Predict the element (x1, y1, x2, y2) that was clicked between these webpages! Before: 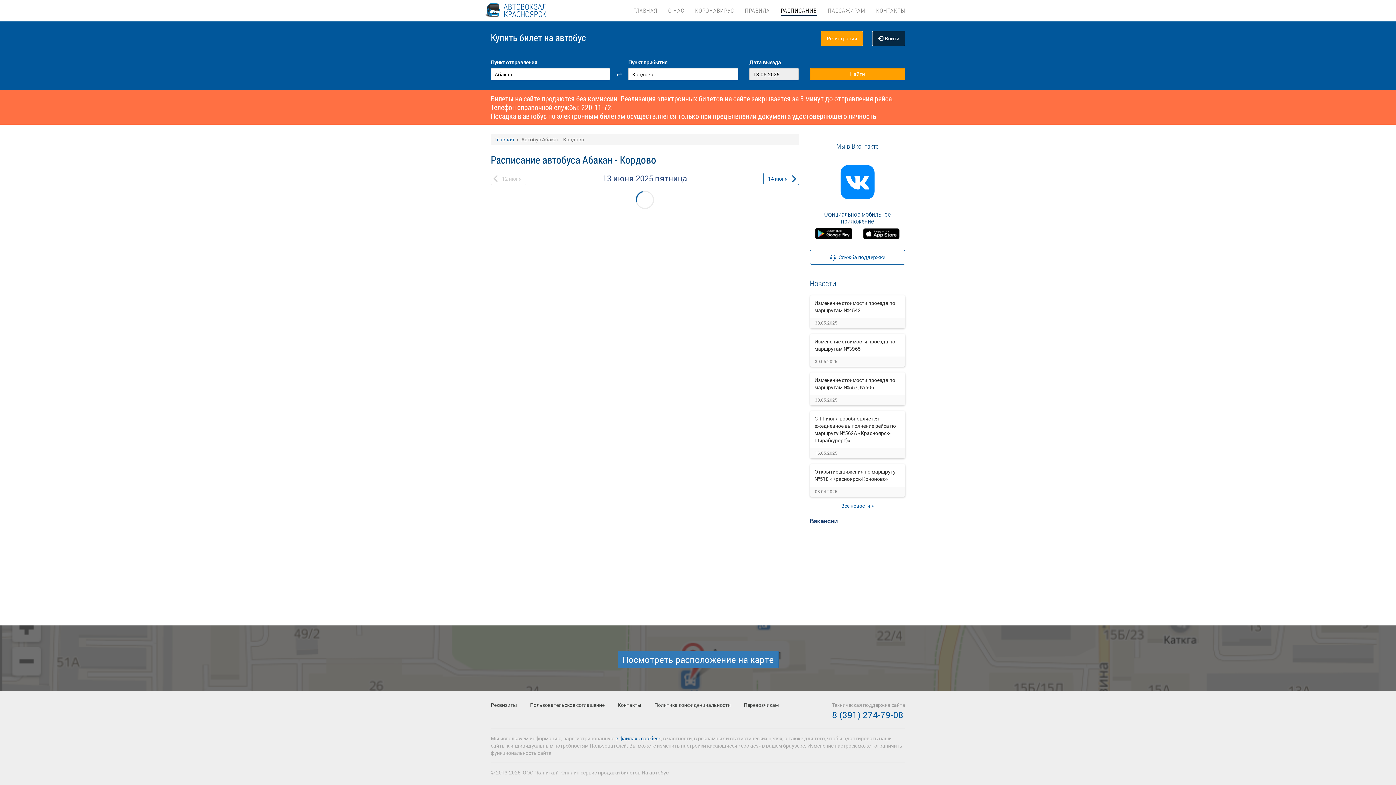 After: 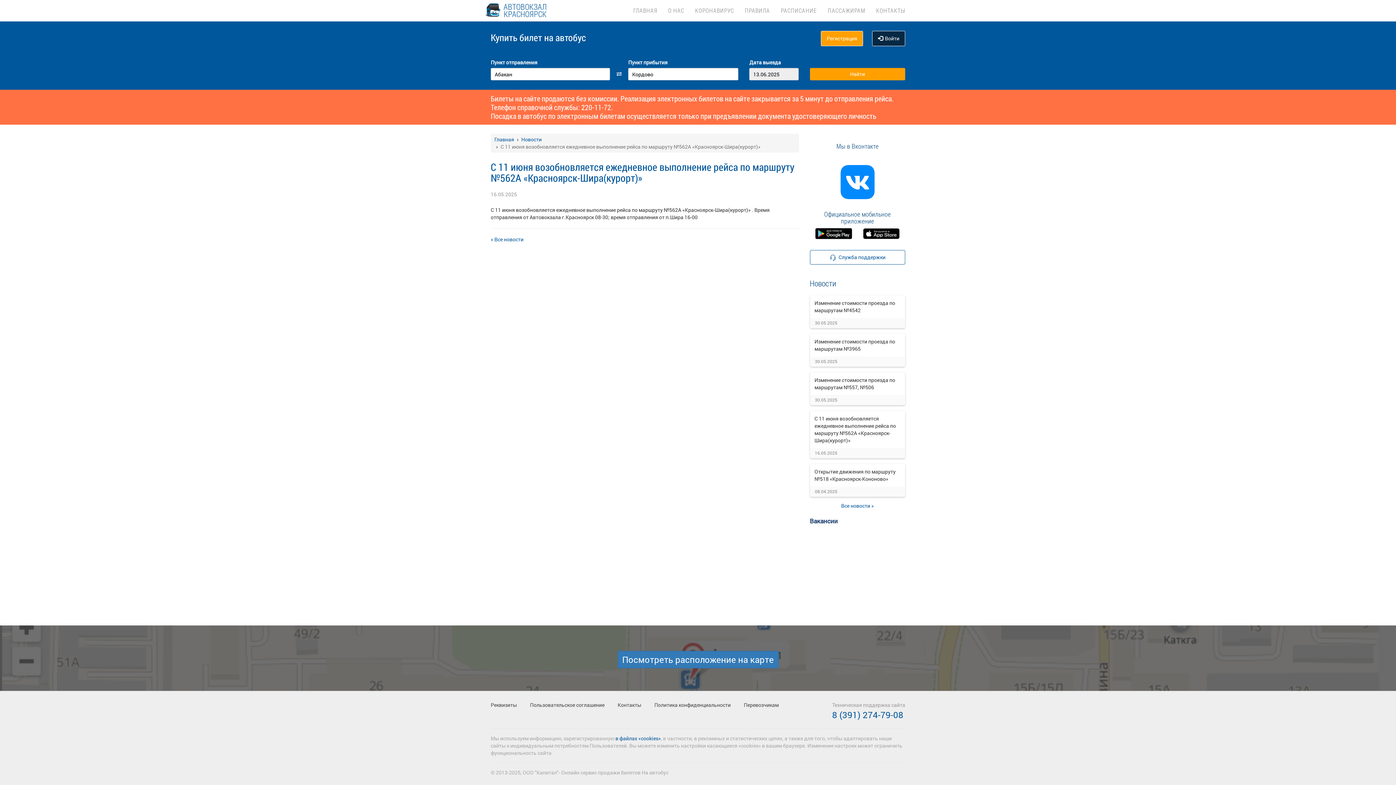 Action: bbox: (814, 415, 896, 443) label: С 11 июня возобновляется ежедневное выполнение рейса по маршруту №562А «Красноярск-Шира(курорт)»